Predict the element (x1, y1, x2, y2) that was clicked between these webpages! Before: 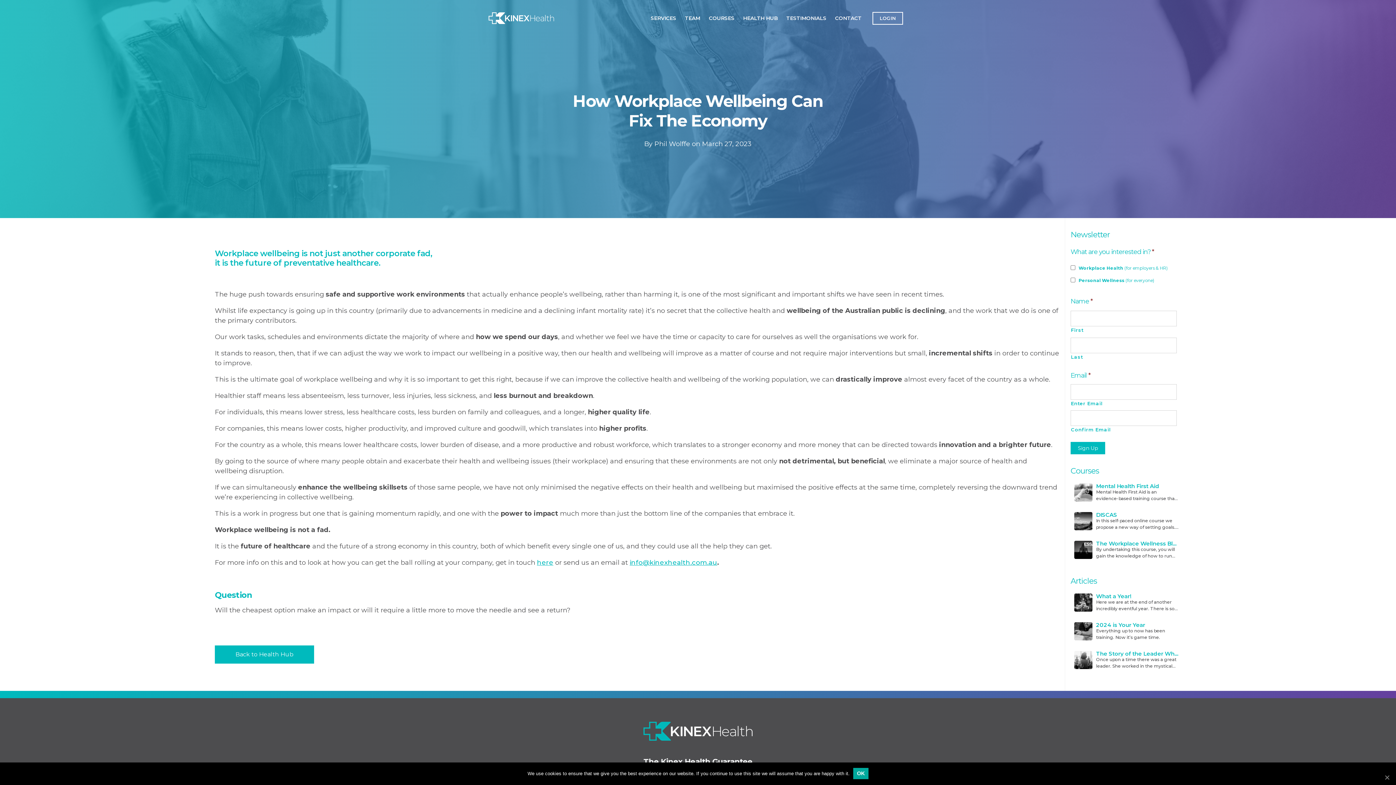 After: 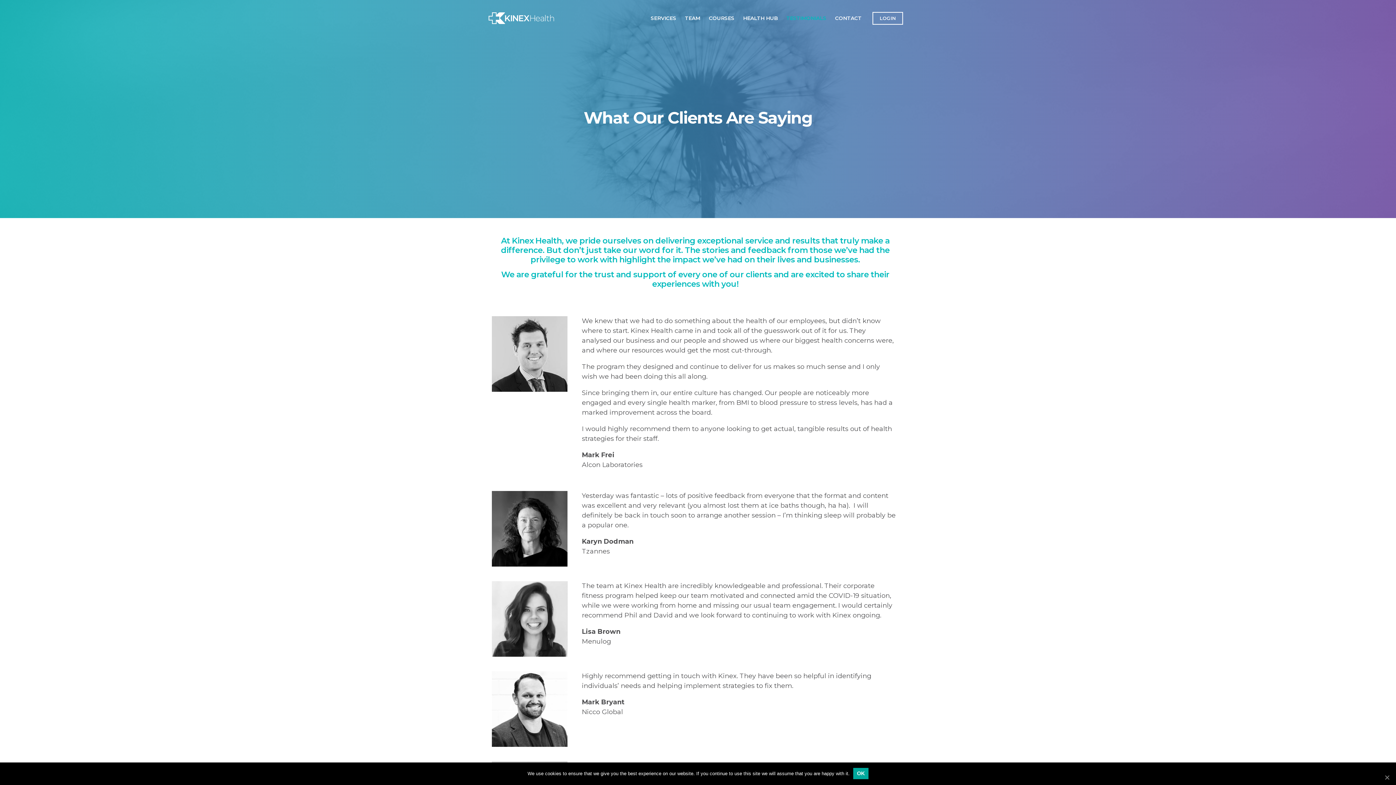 Action: bbox: (786, 14, 826, 21) label: TESTIMONIALS